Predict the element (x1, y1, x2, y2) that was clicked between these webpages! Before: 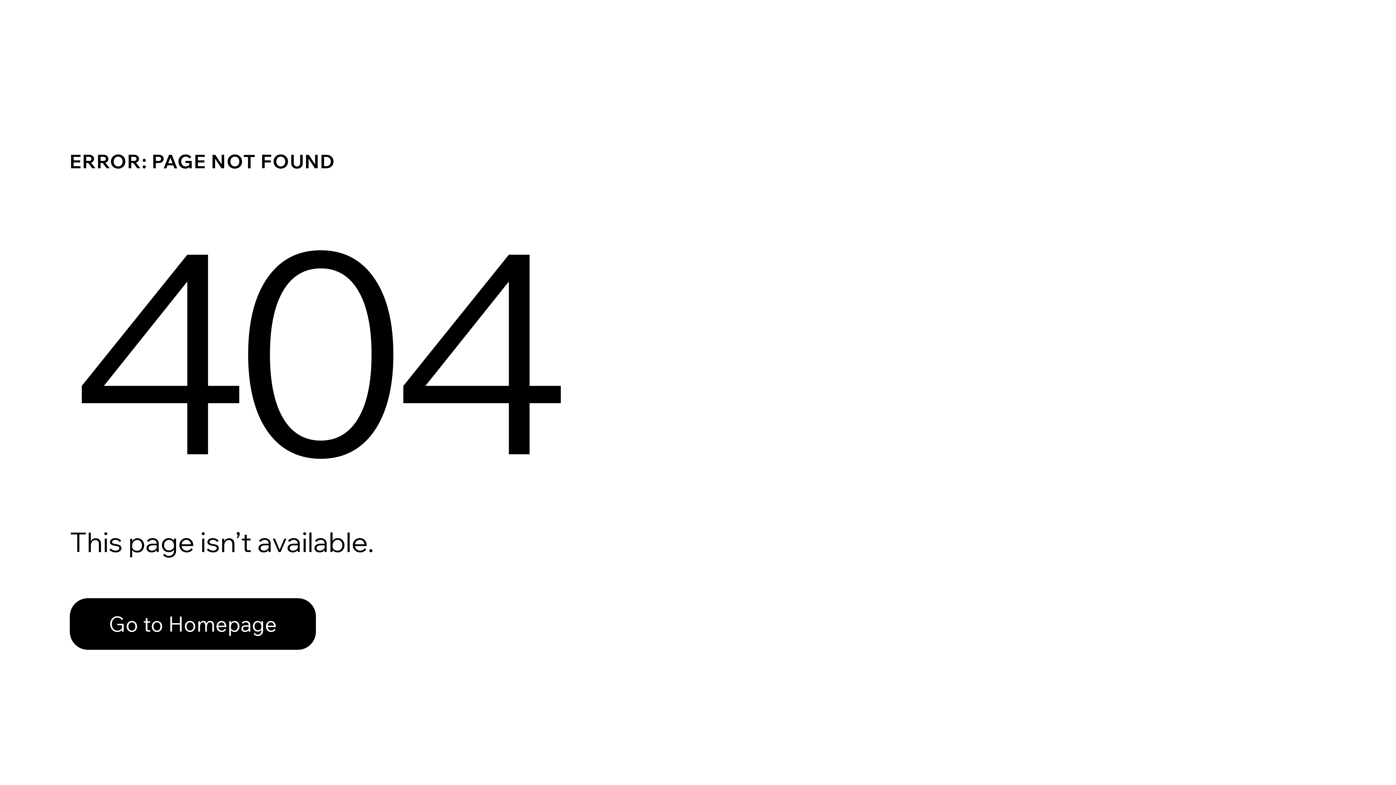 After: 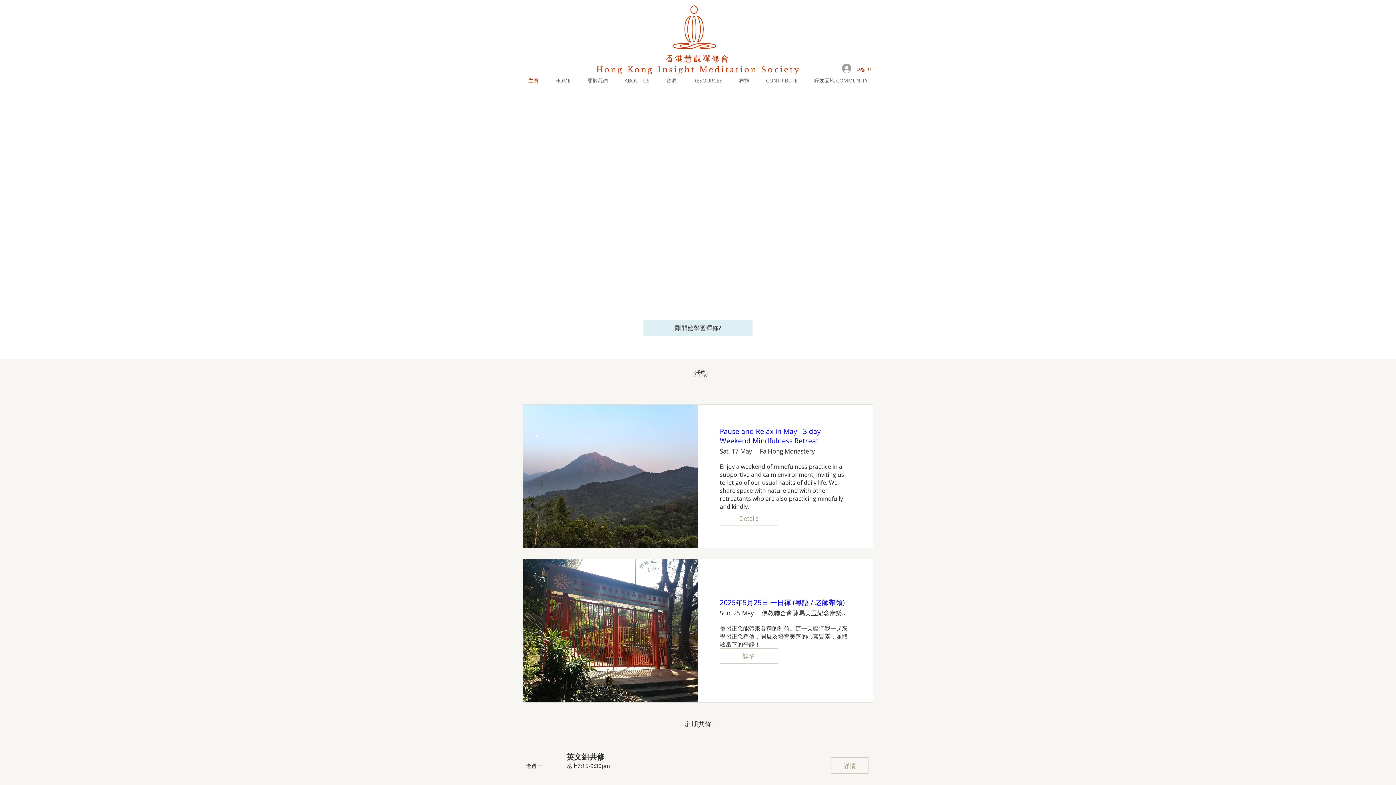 Action: bbox: (69, 598, 316, 650) label: Go to Homepage